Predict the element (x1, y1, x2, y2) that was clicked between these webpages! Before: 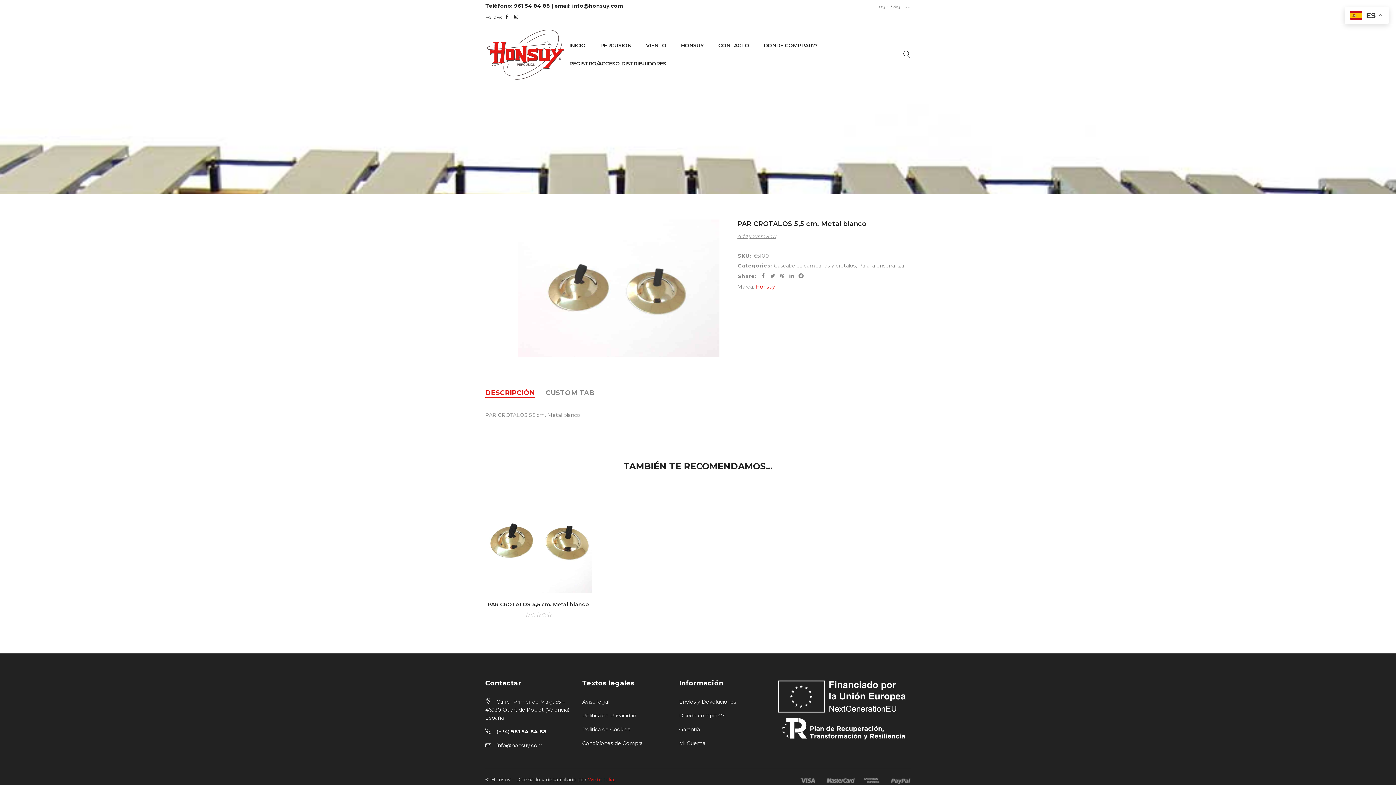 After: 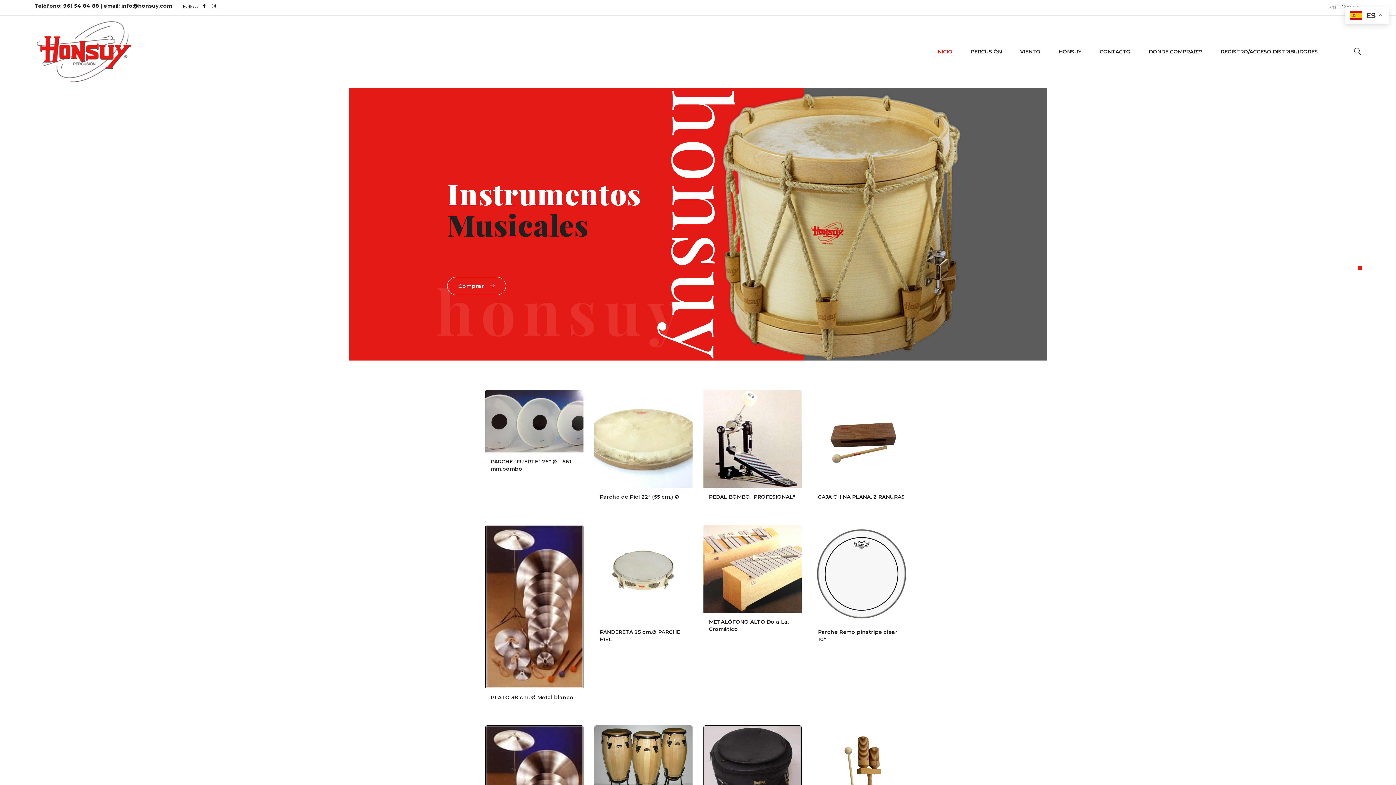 Action: label: INICIO bbox: (569, 36, 585, 54)